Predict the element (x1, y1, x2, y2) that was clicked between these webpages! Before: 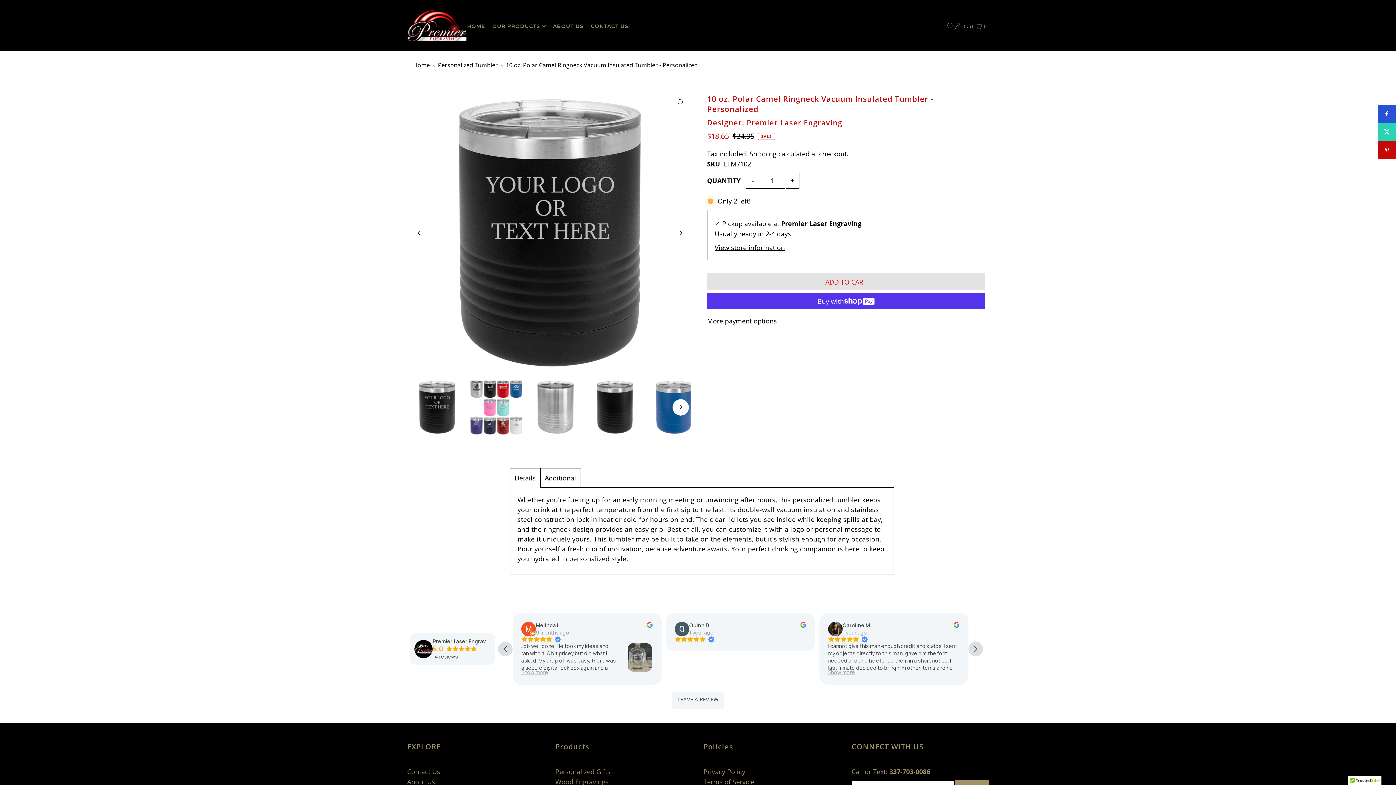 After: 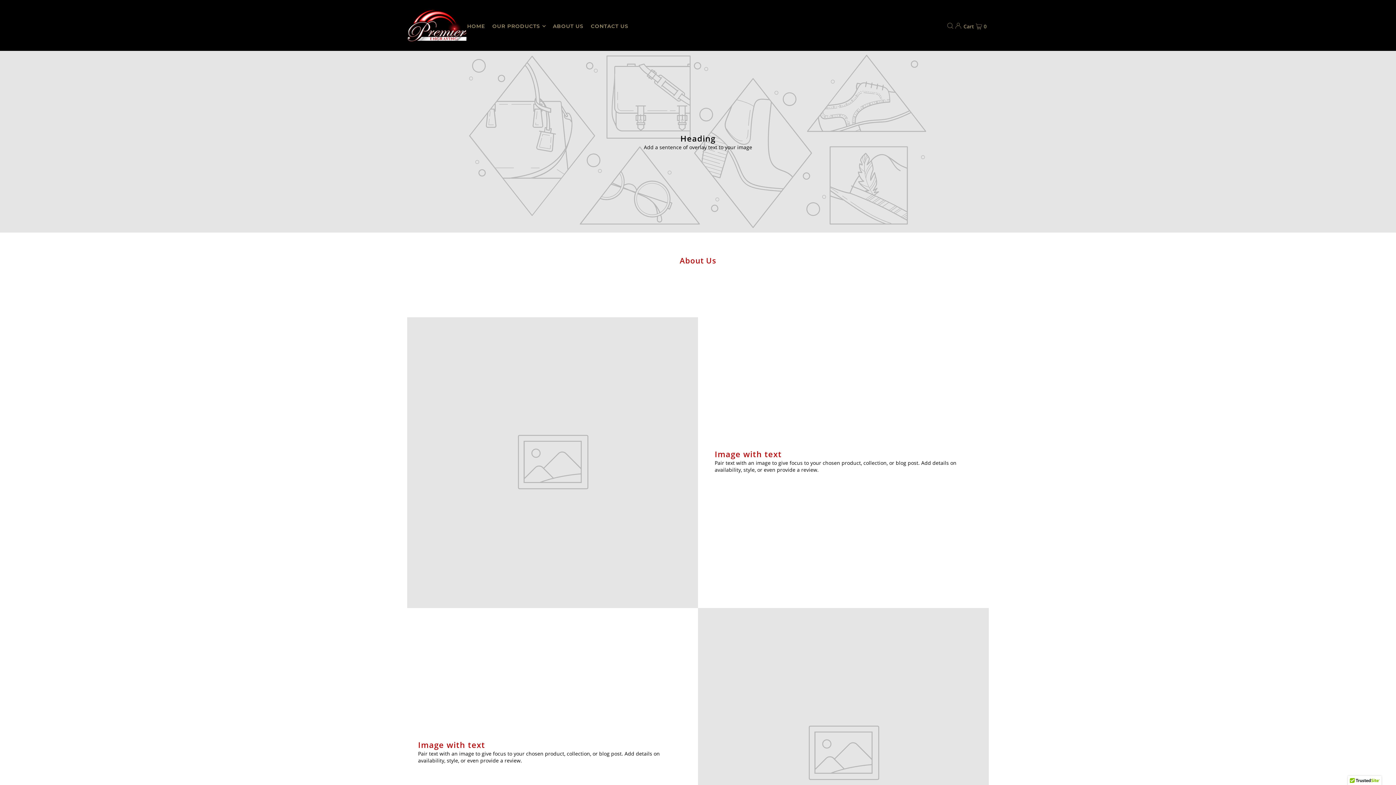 Action: bbox: (553, 17, 583, 35) label: ABOUT US